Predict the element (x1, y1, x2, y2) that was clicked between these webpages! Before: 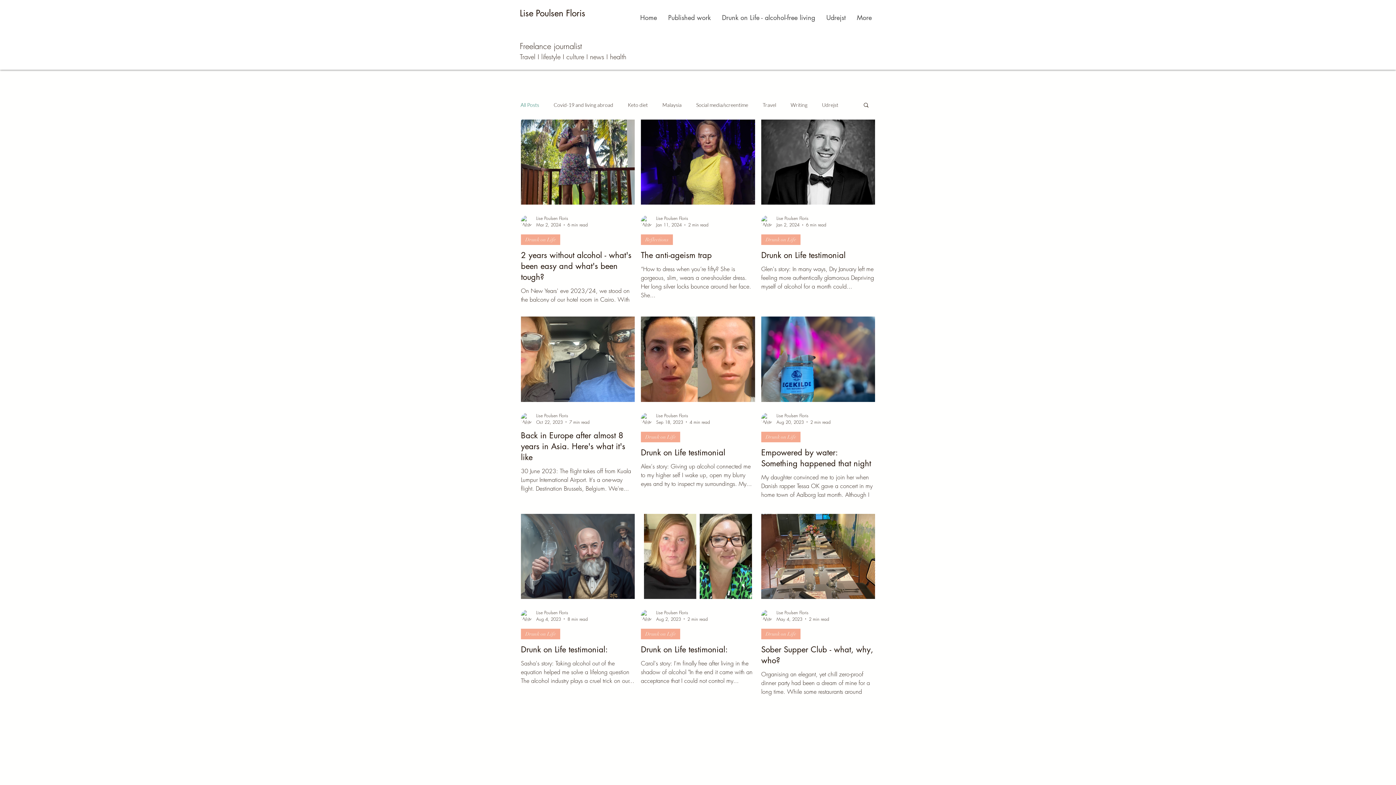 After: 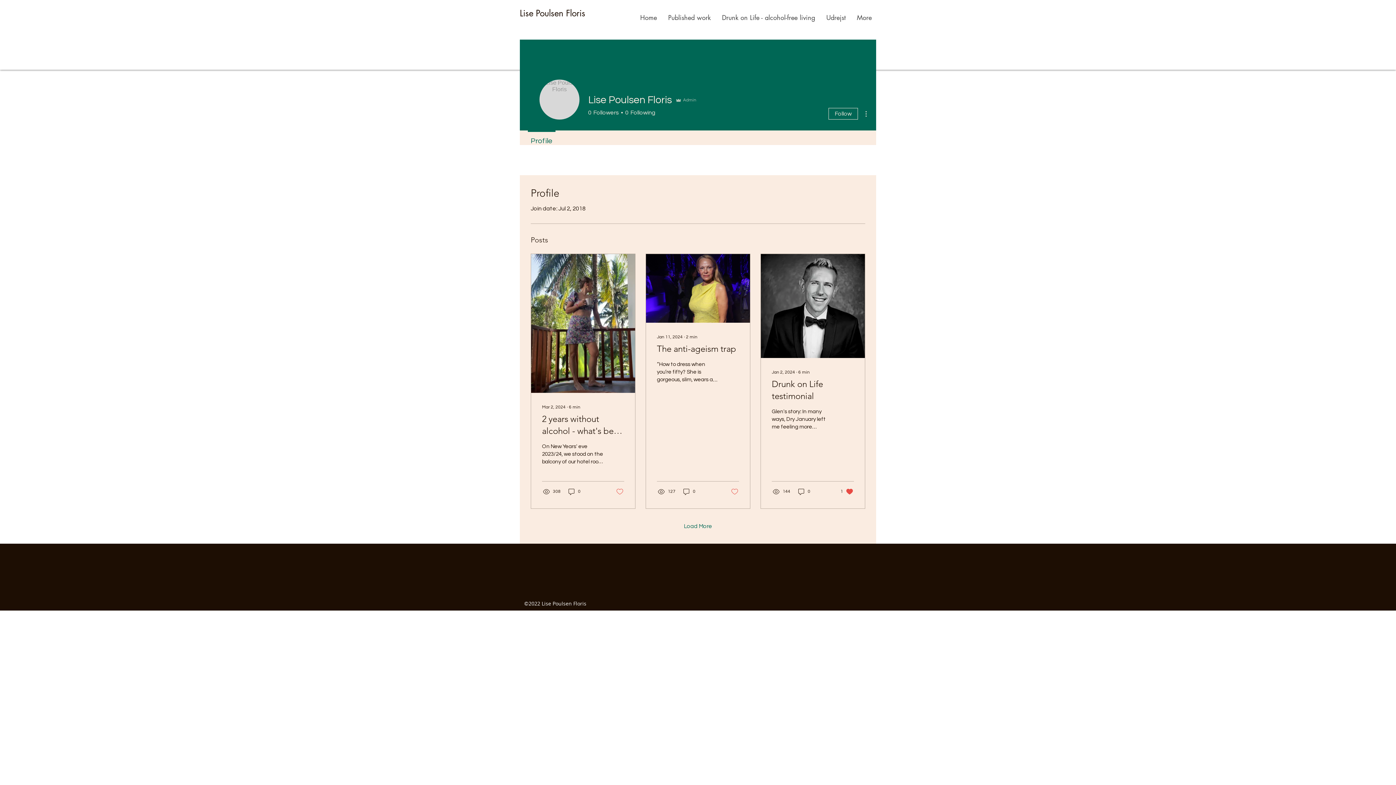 Action: bbox: (641, 412, 652, 424)